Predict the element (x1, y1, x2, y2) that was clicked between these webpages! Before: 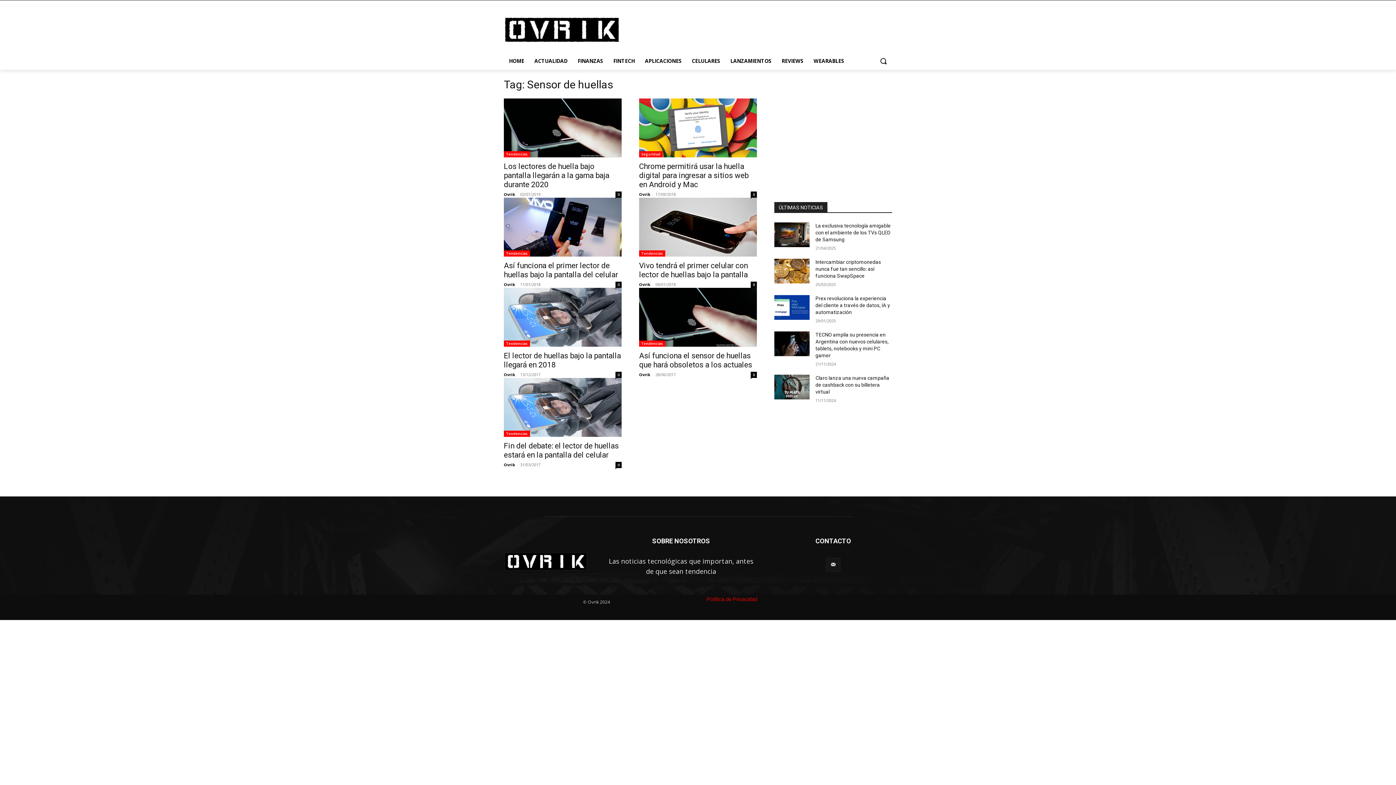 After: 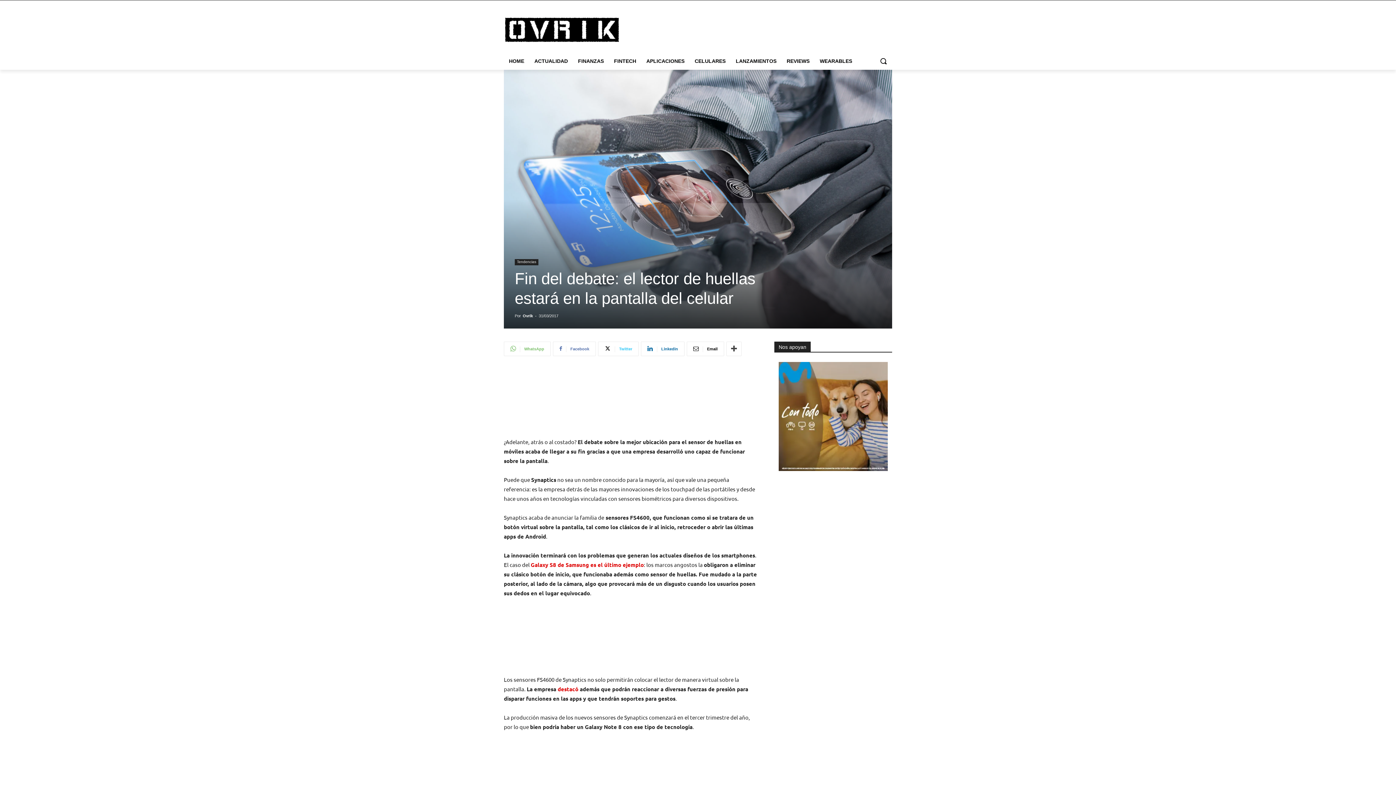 Action: bbox: (504, 378, 621, 437)